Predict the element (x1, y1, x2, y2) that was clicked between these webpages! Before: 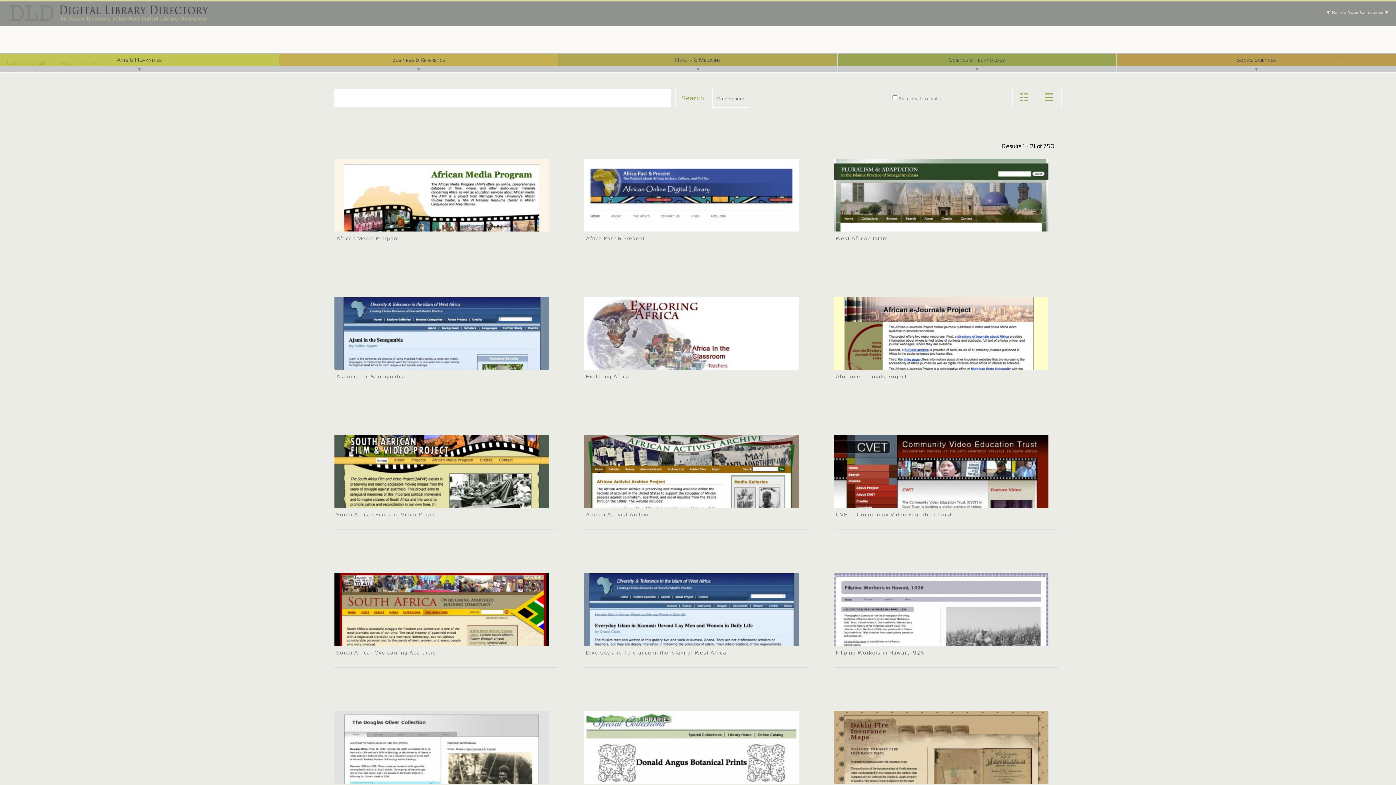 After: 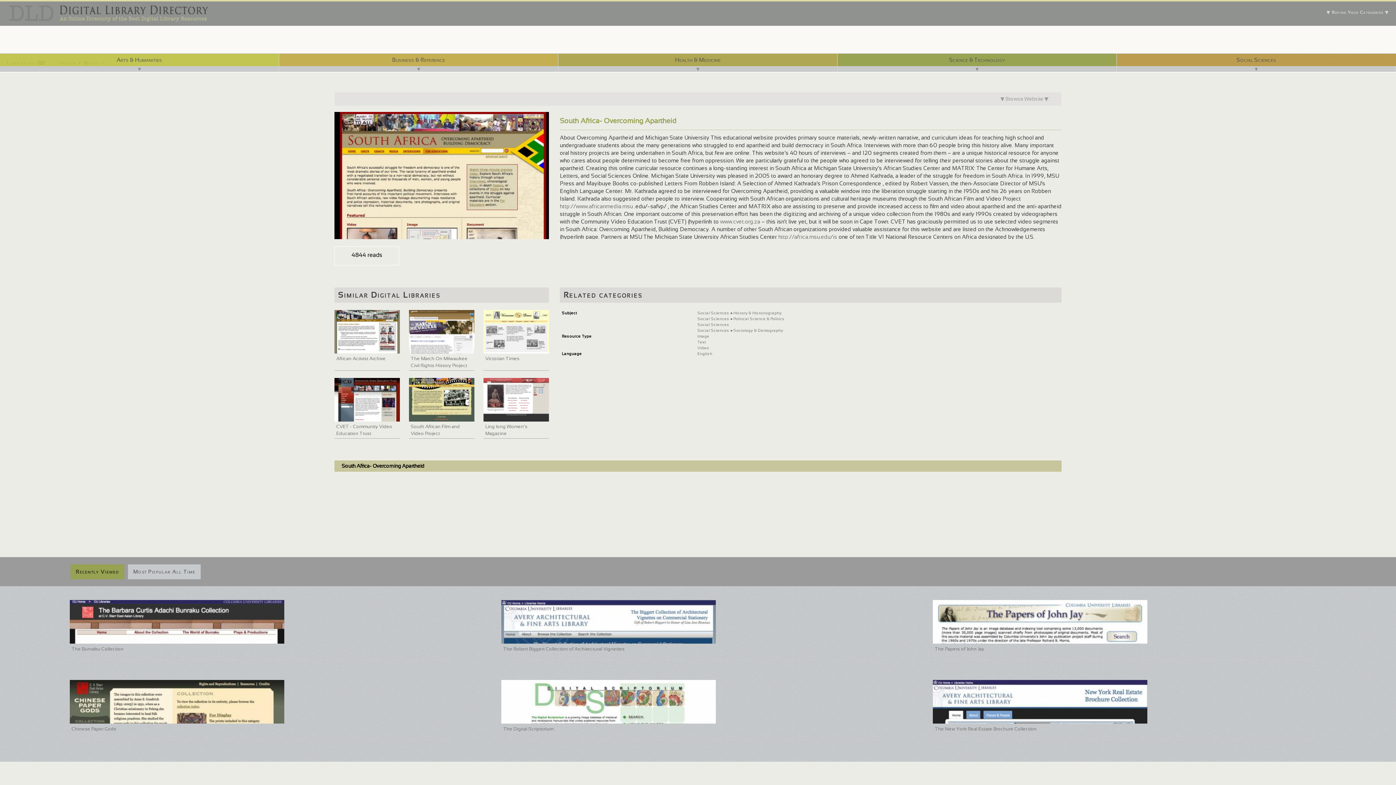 Action: bbox: (338, 626, 411, 633) label: View Details